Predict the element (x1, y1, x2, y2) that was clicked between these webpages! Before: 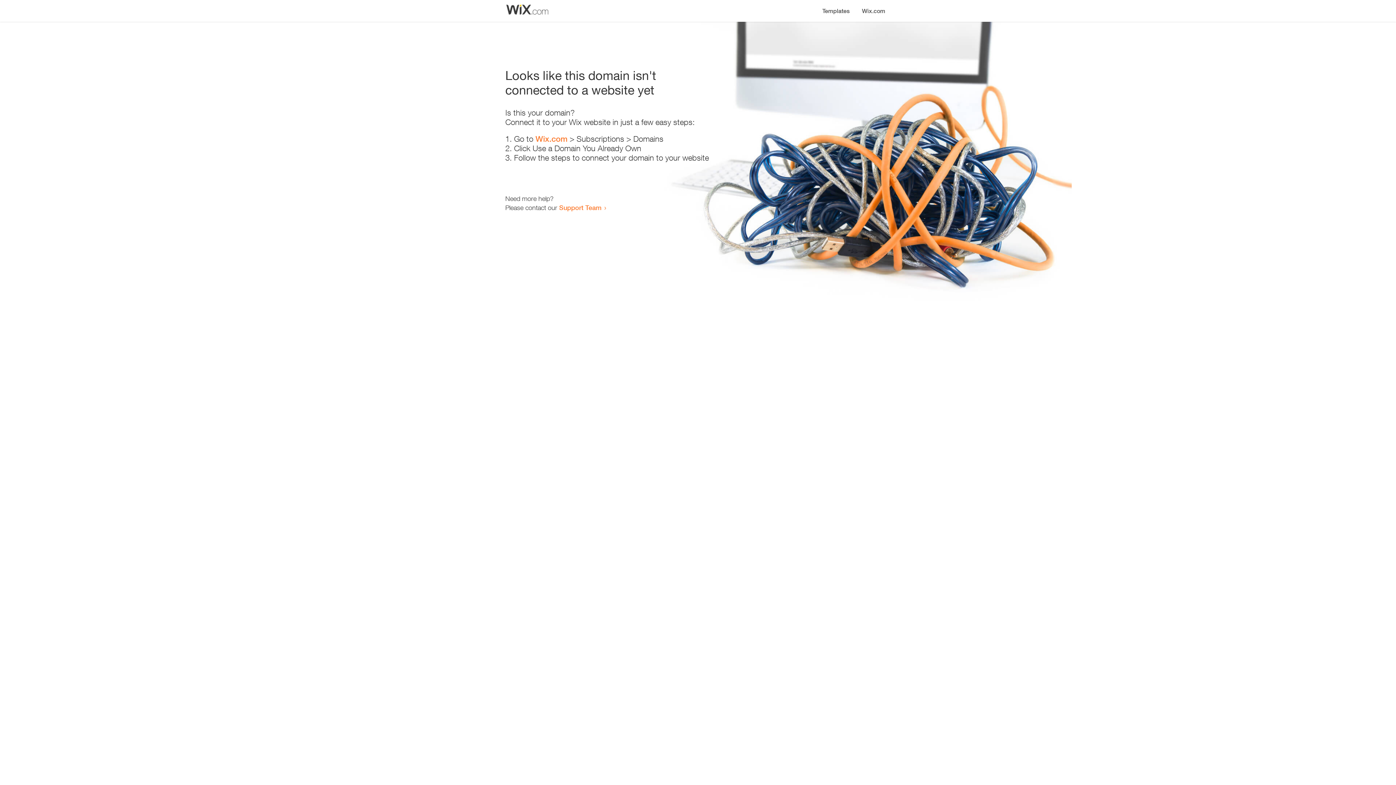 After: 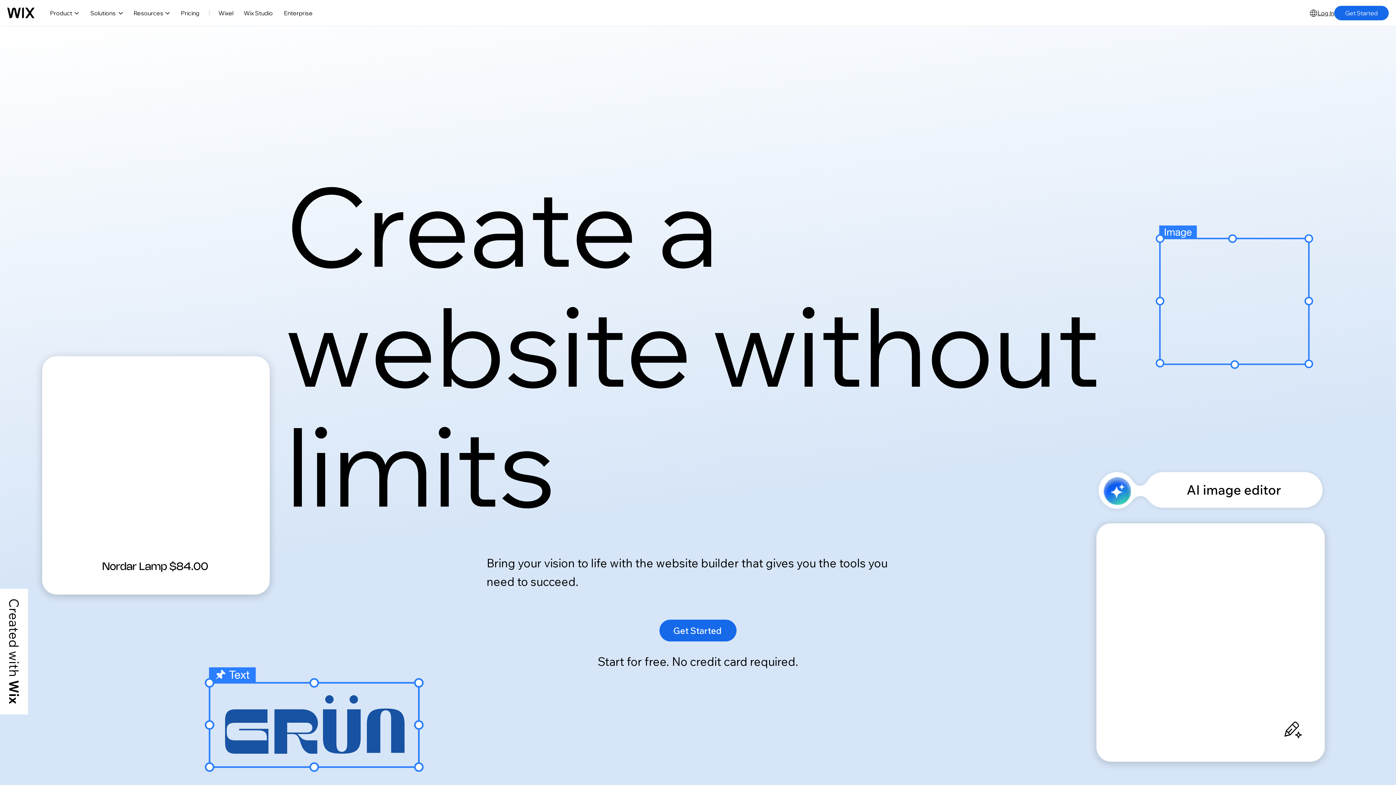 Action: label: Wix.com bbox: (535, 134, 567, 143)